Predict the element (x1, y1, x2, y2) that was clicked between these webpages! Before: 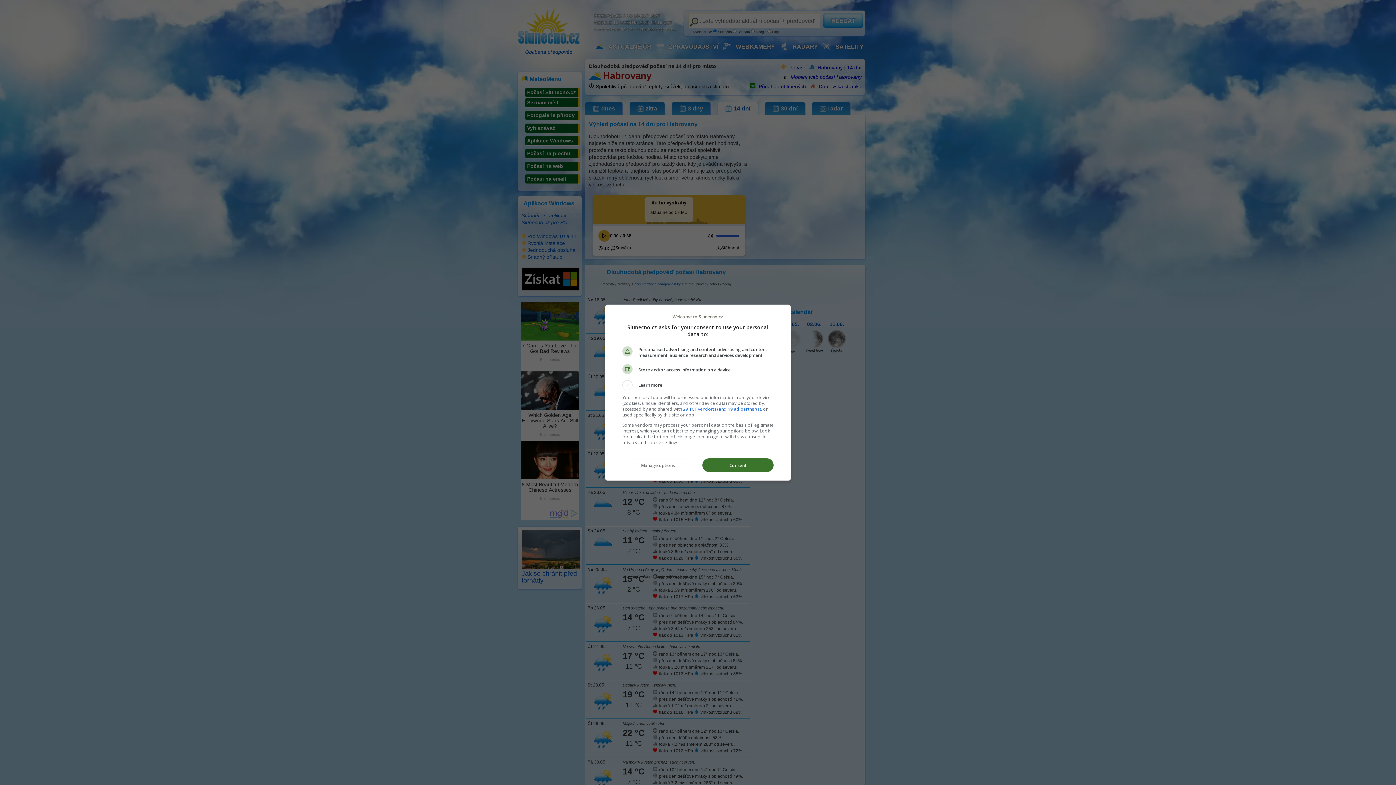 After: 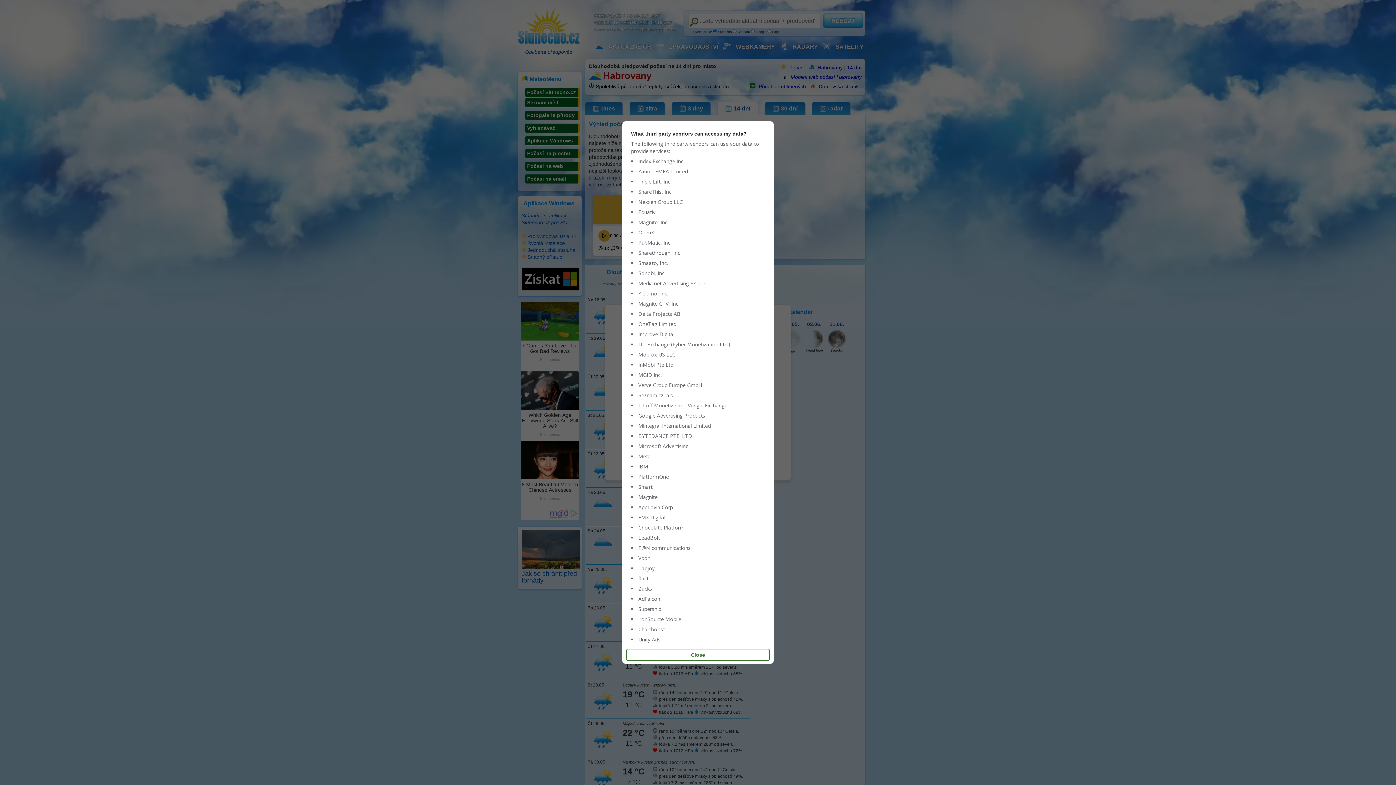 Action: bbox: (683, 406, 761, 412) label: 29 TCF vendor(s) and 19 ad partner(s)